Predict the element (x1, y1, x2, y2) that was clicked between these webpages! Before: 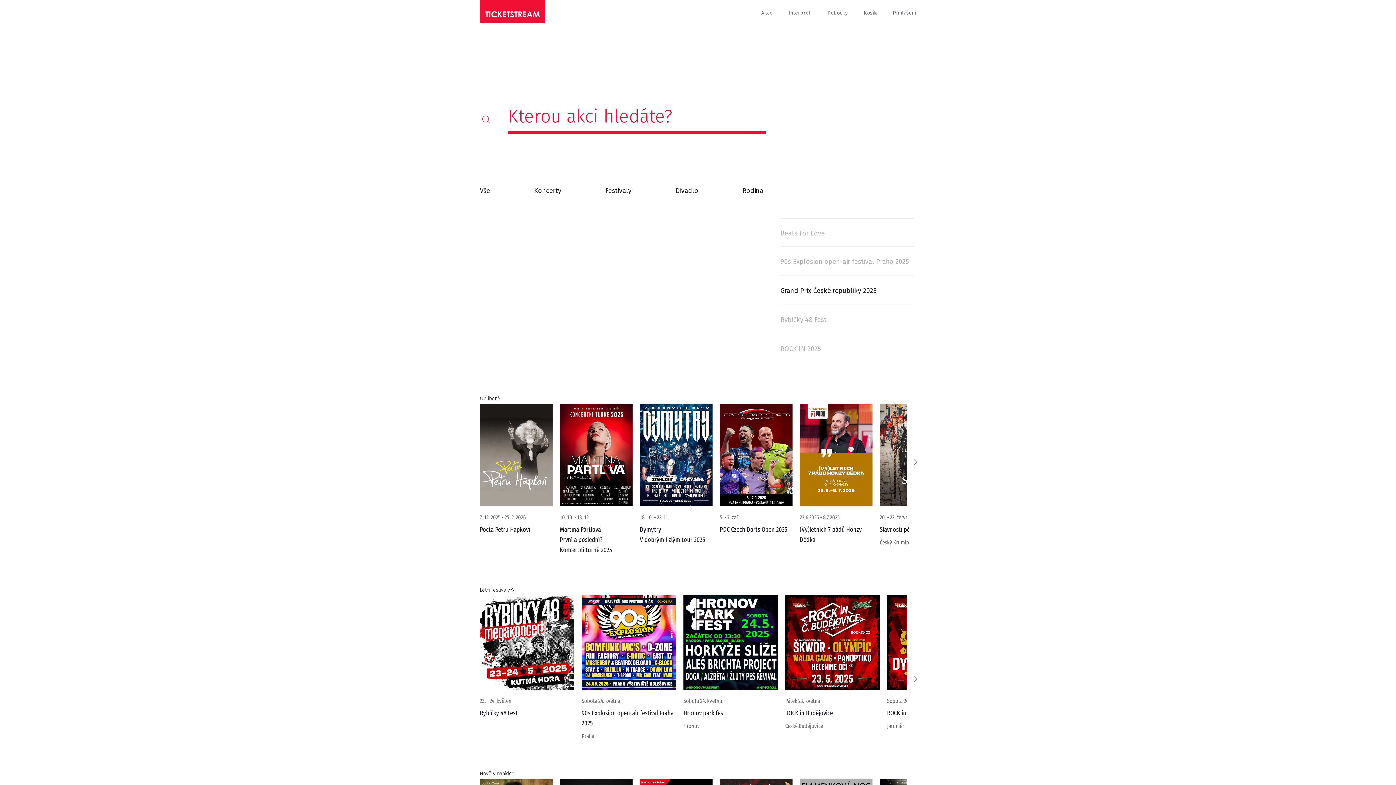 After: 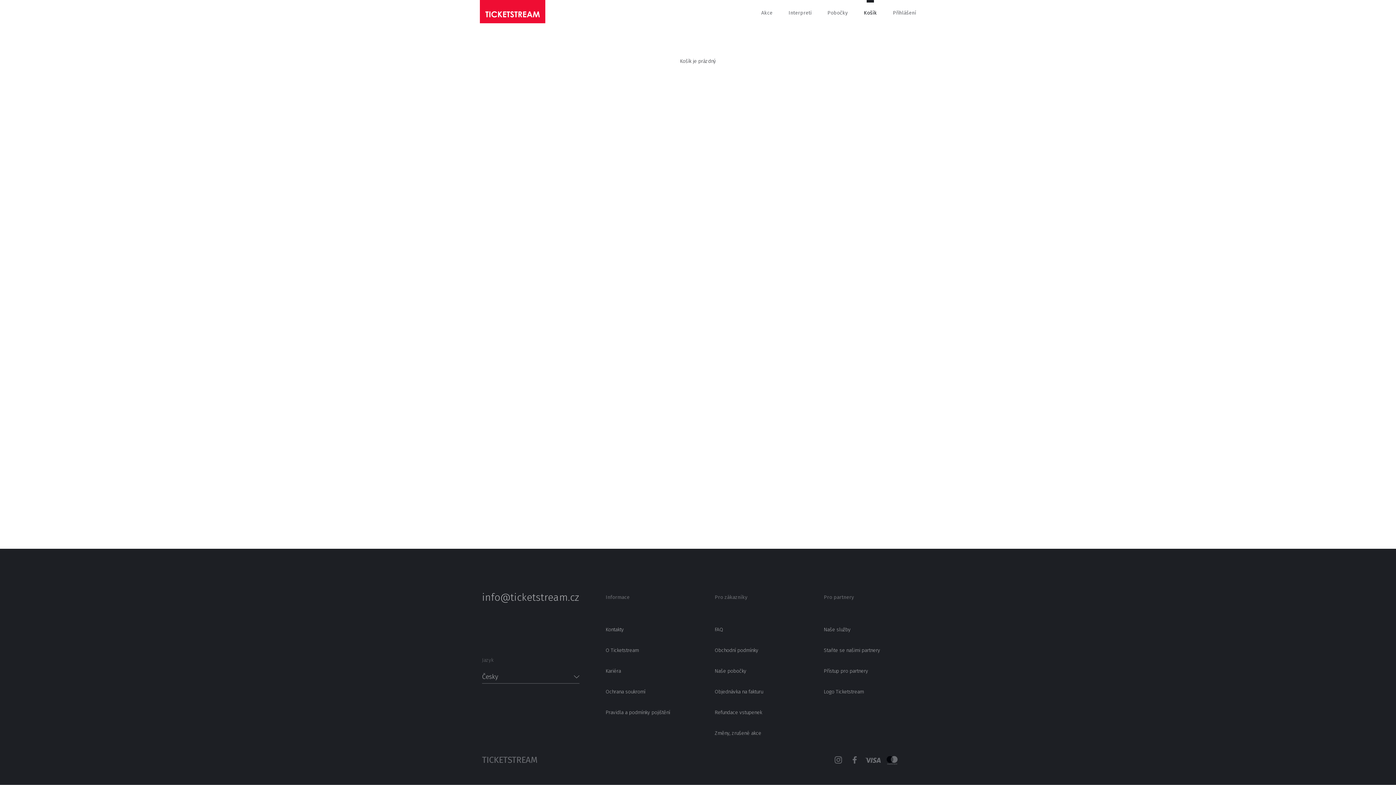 Action: label: Košík bbox: (864, 0, 877, 16)